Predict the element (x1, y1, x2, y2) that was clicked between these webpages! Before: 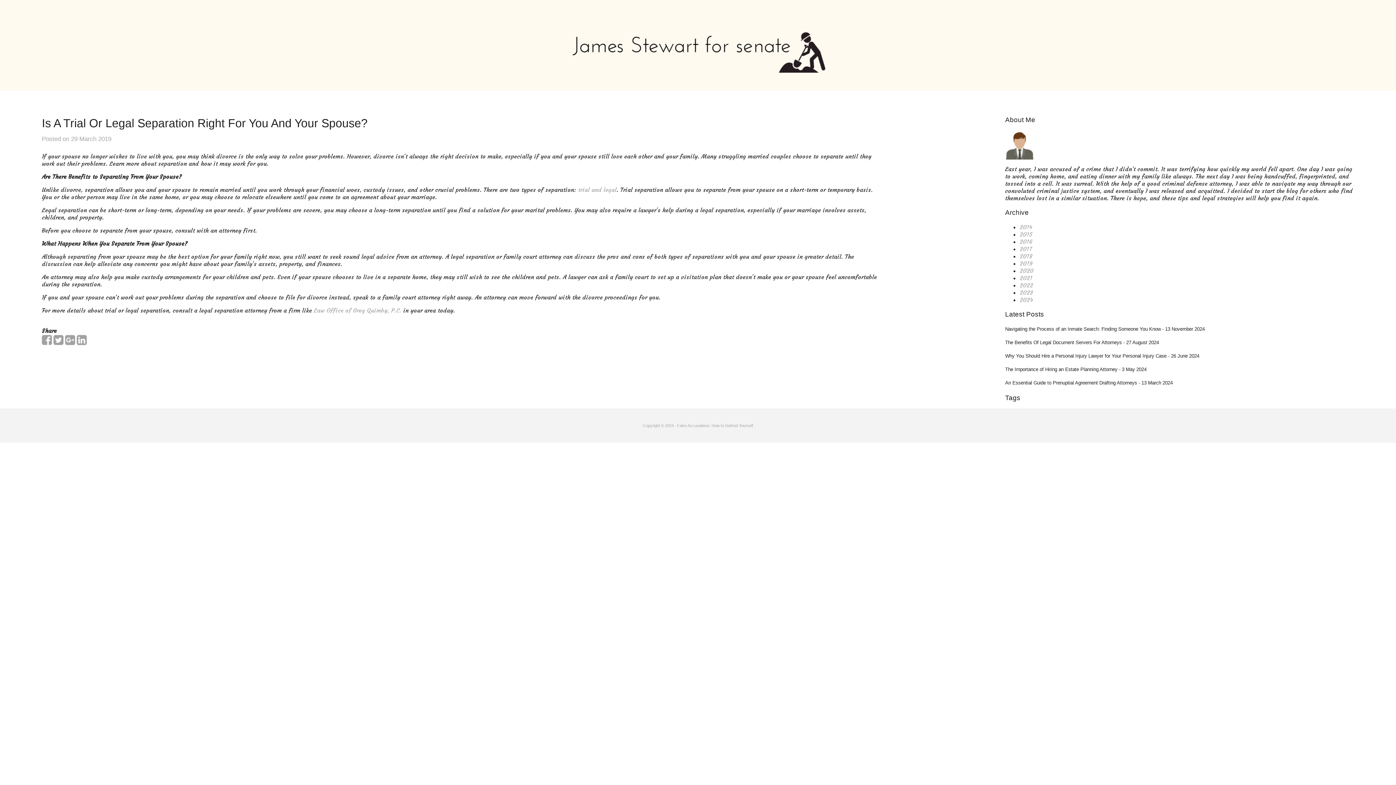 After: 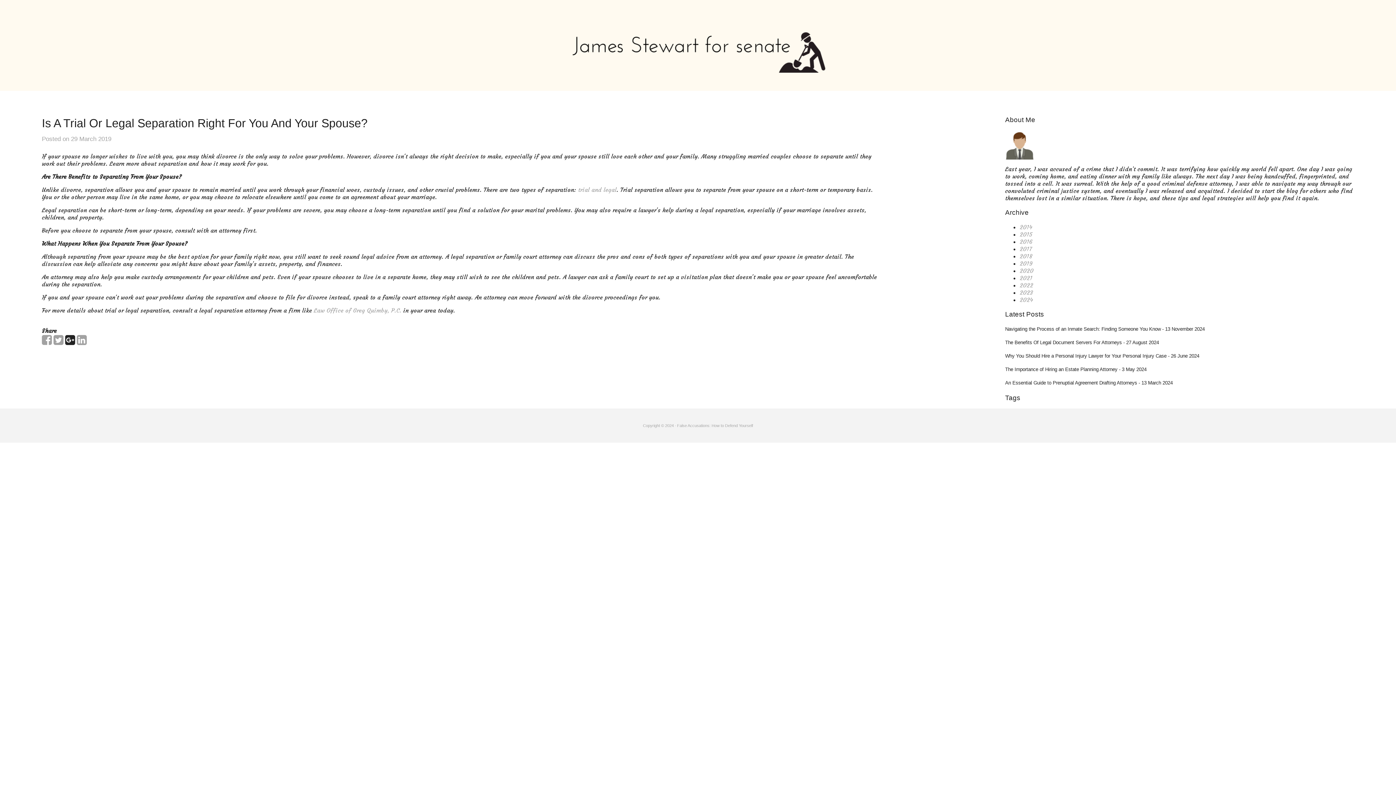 Action: bbox: (65, 338, 74, 345)